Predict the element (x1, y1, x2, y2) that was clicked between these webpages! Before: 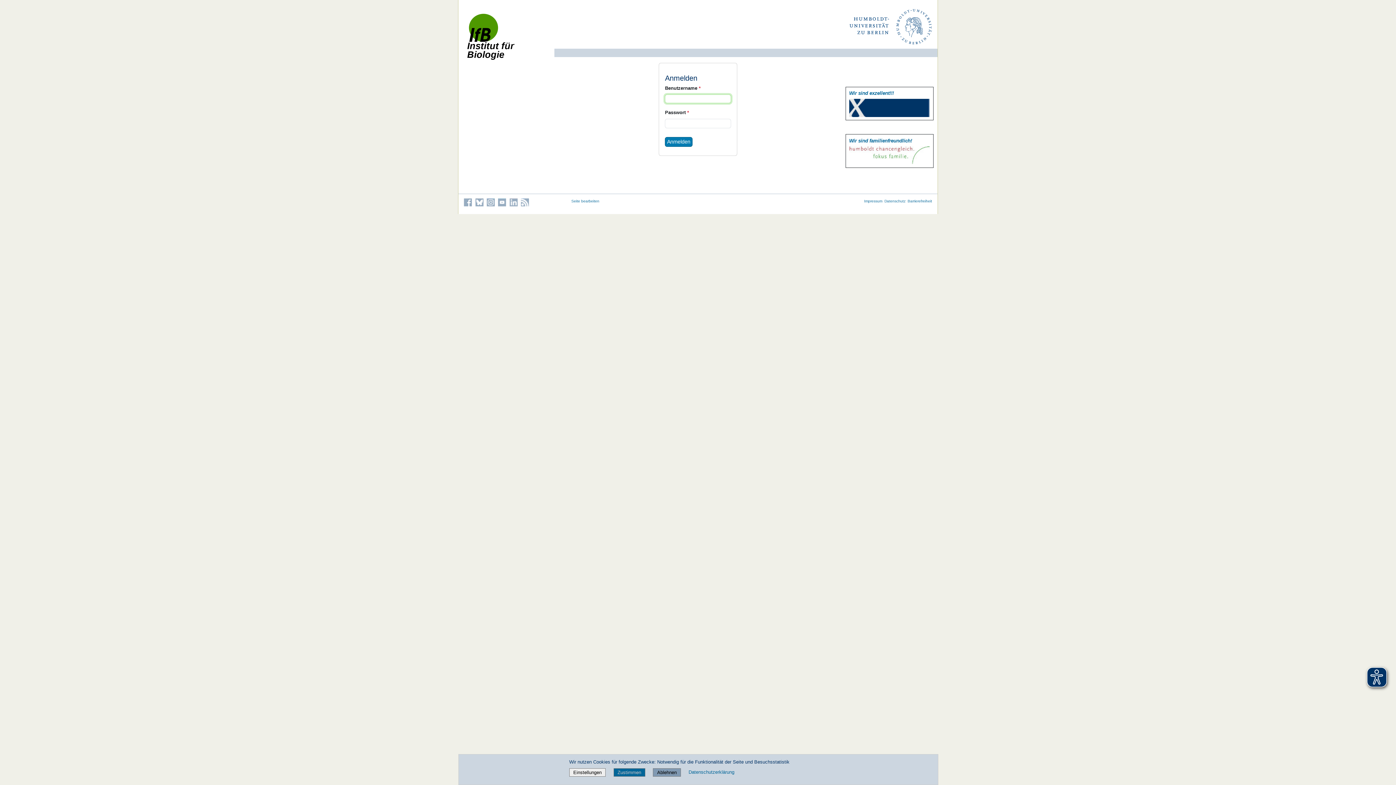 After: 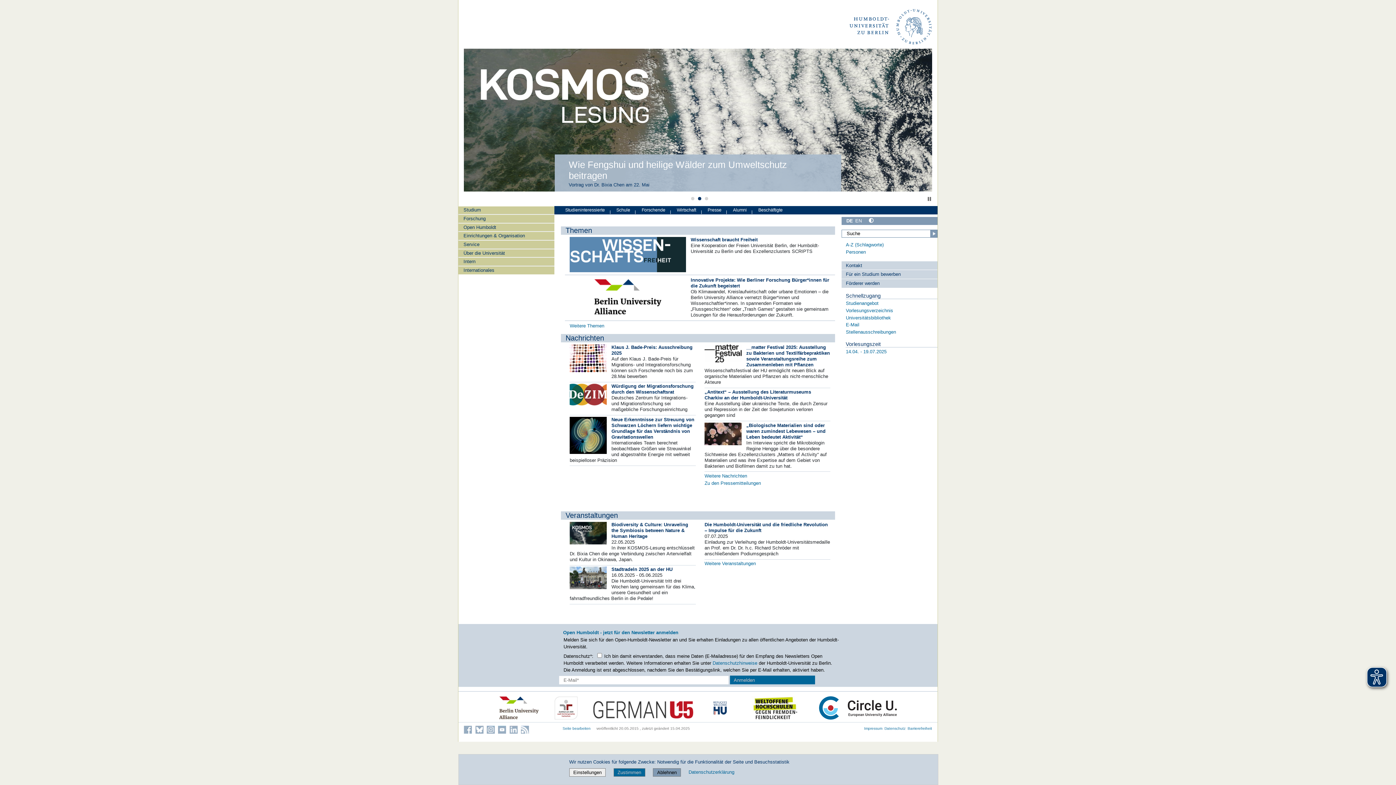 Action: bbox: (849, 6, 934, 48)